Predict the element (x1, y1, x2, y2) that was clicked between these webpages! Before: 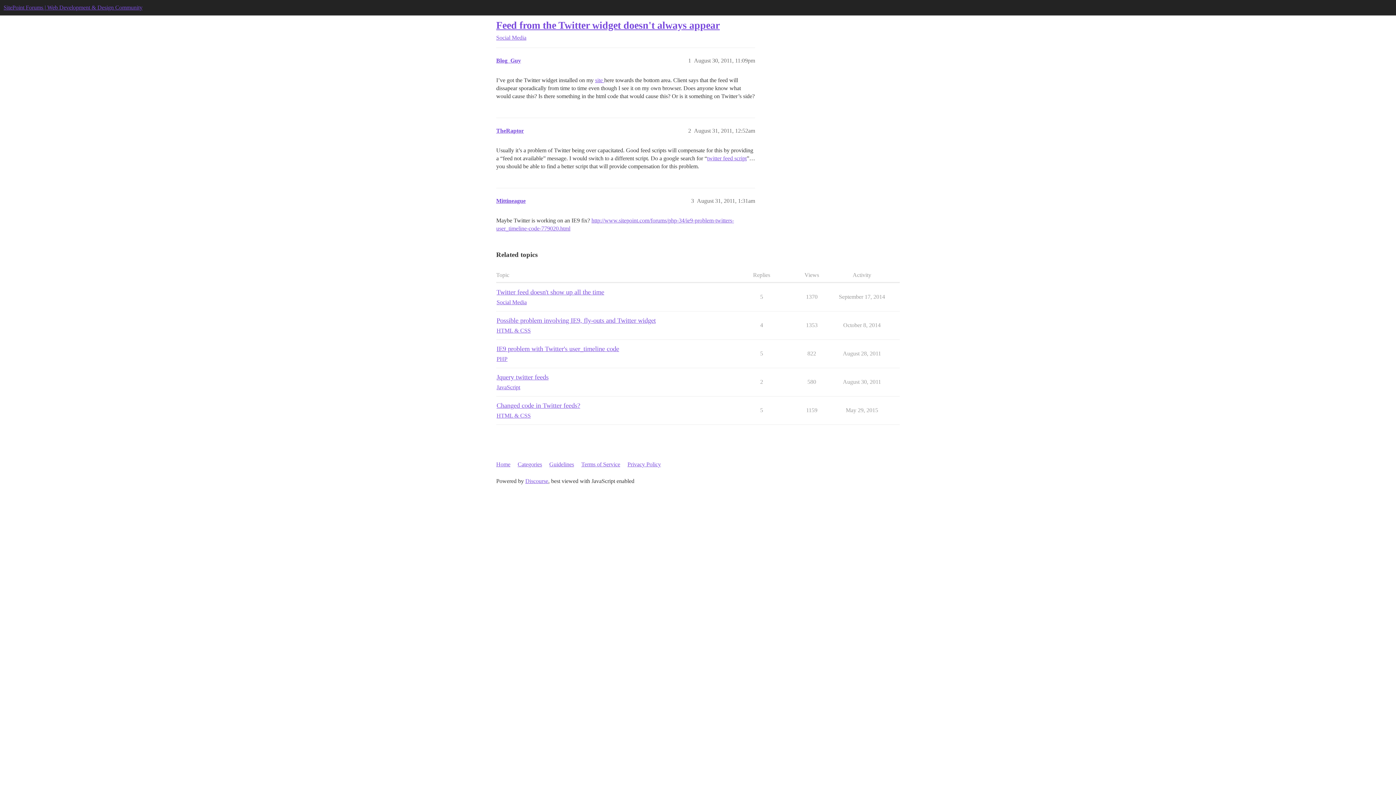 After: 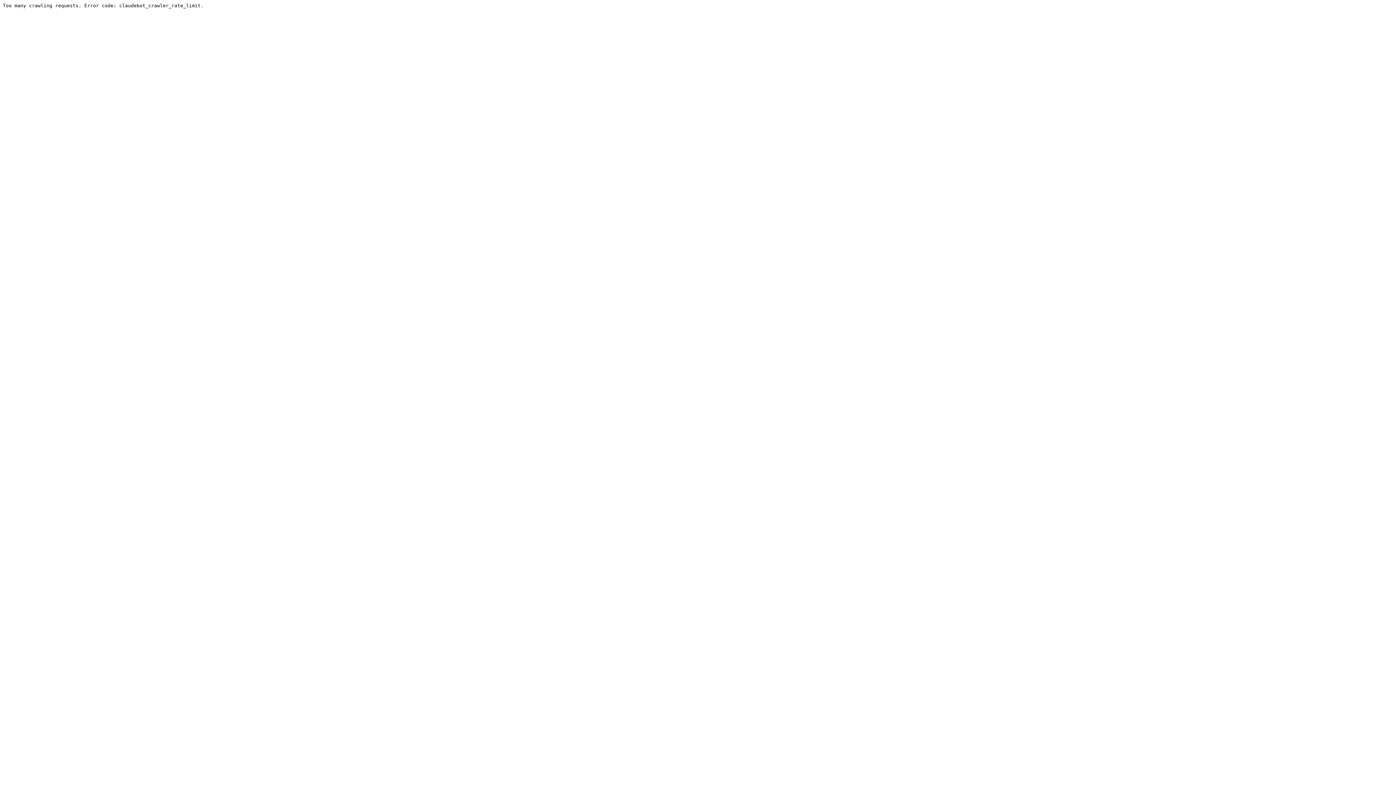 Action: label: Social Media bbox: (496, 298, 526, 306)